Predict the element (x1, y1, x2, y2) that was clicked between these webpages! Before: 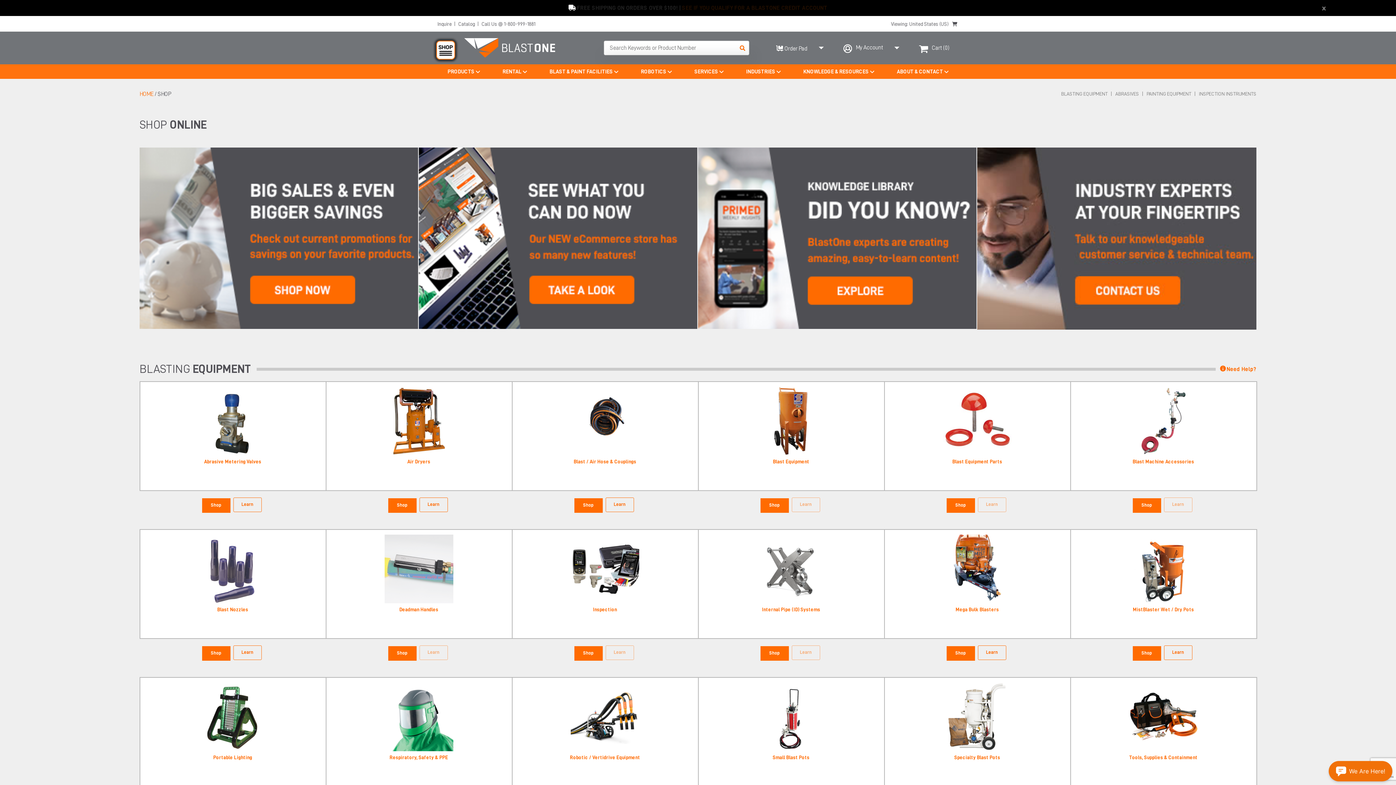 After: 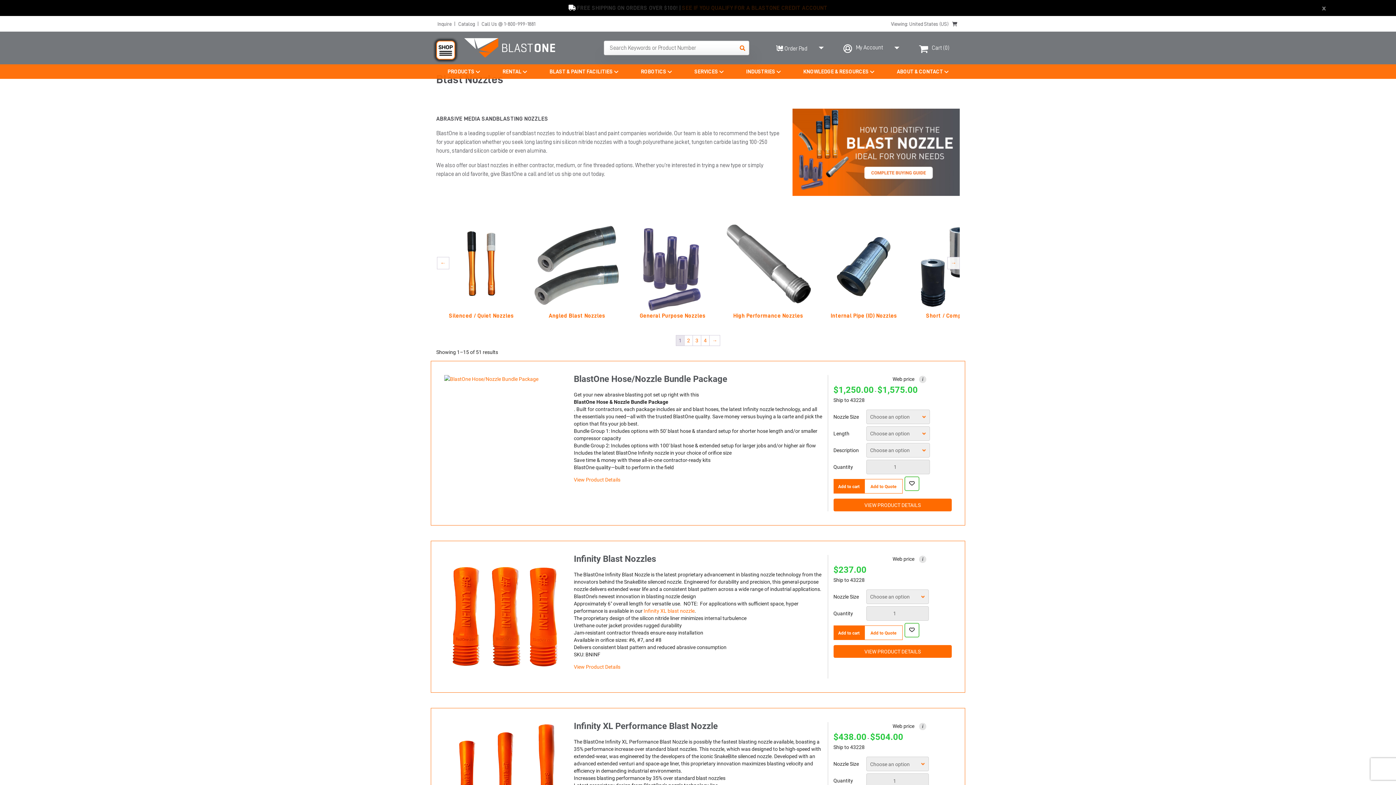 Action: label: Visit product category Blast Nozzles bbox: (139, 529, 325, 638)